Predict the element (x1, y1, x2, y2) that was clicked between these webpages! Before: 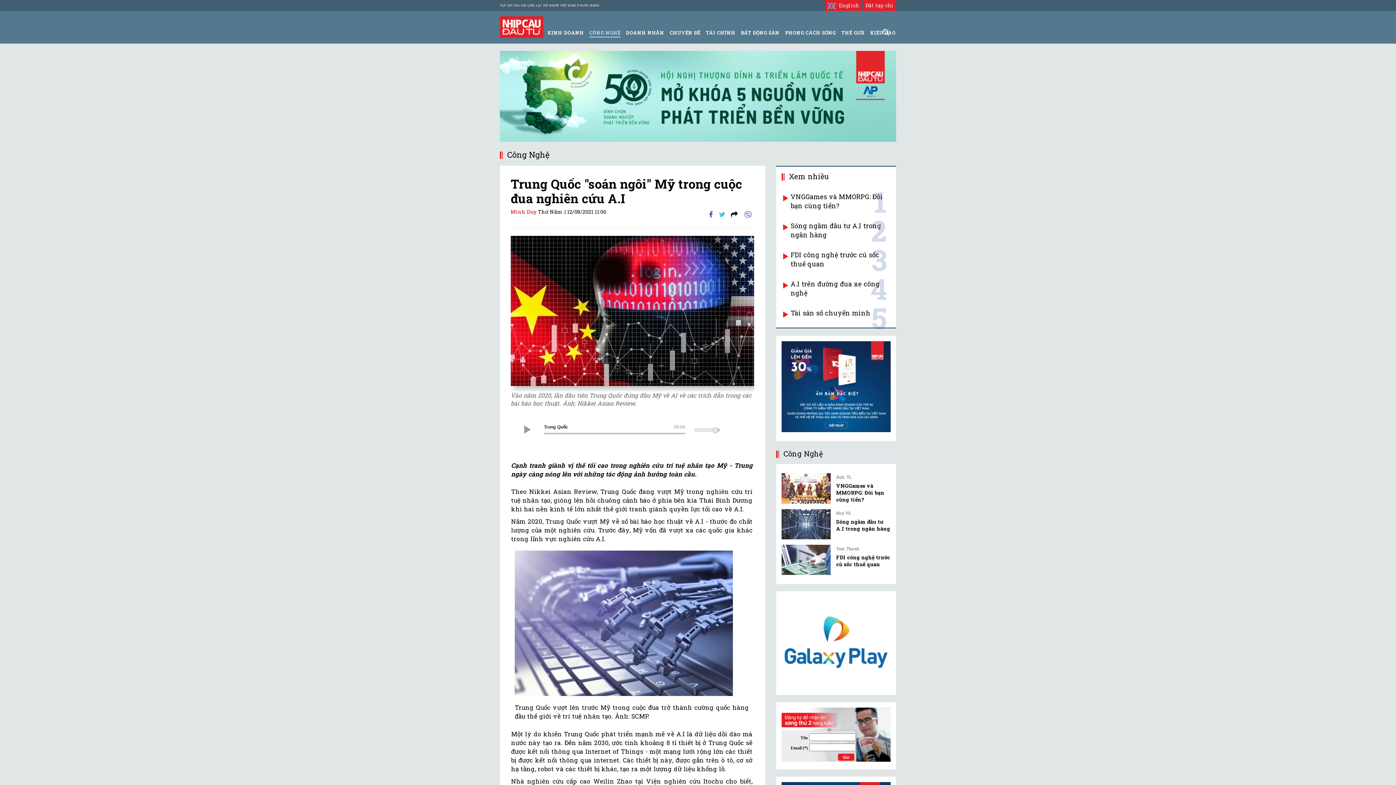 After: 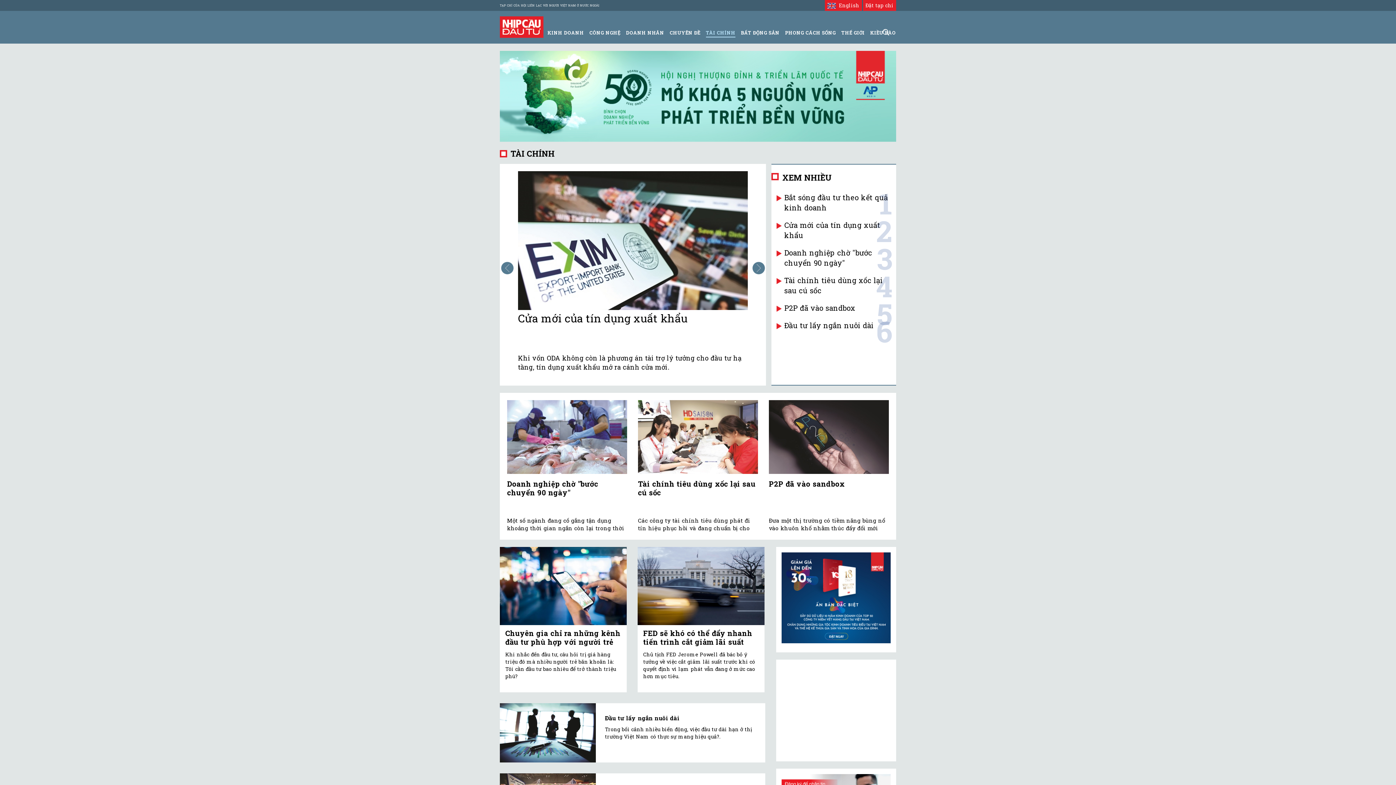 Action: bbox: (706, 29, 735, 36) label: TÀI CHÍNH